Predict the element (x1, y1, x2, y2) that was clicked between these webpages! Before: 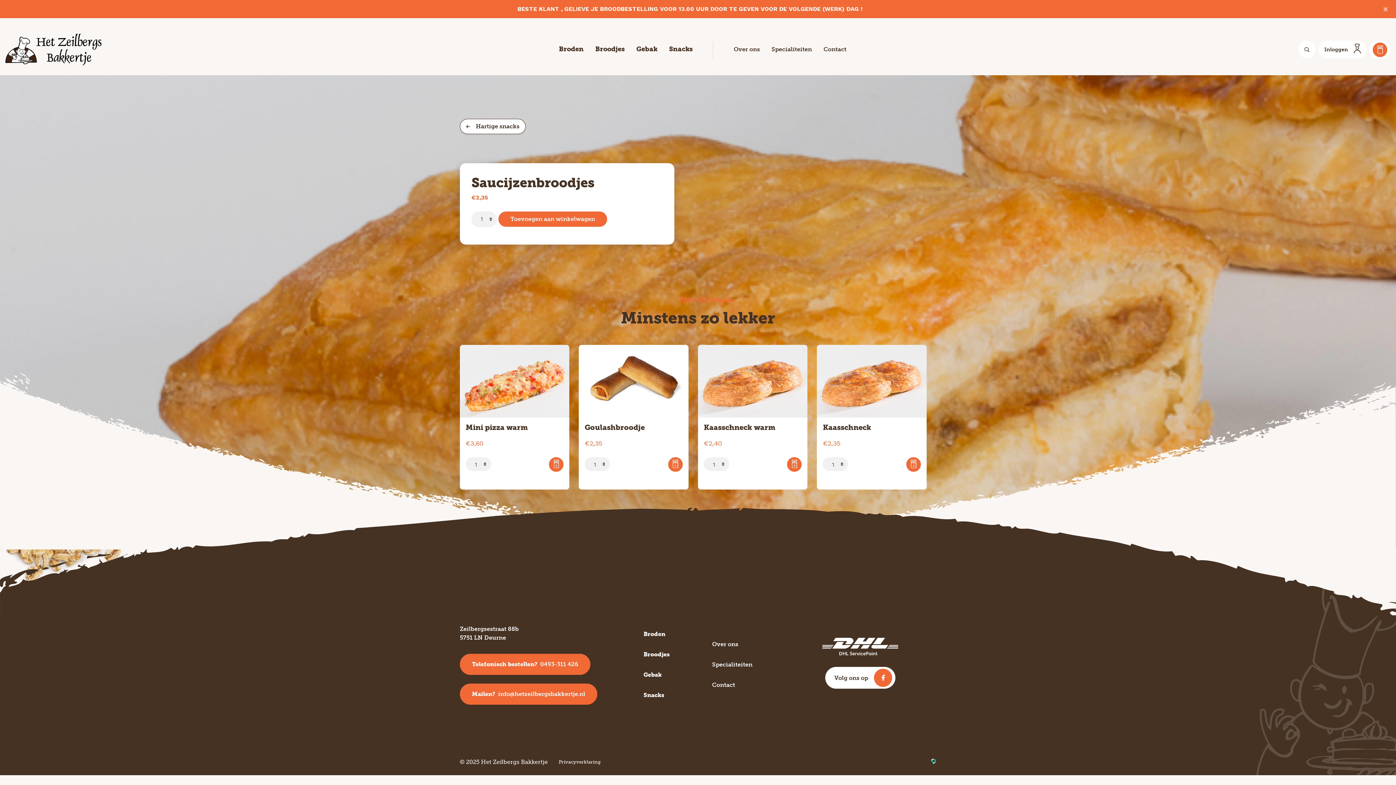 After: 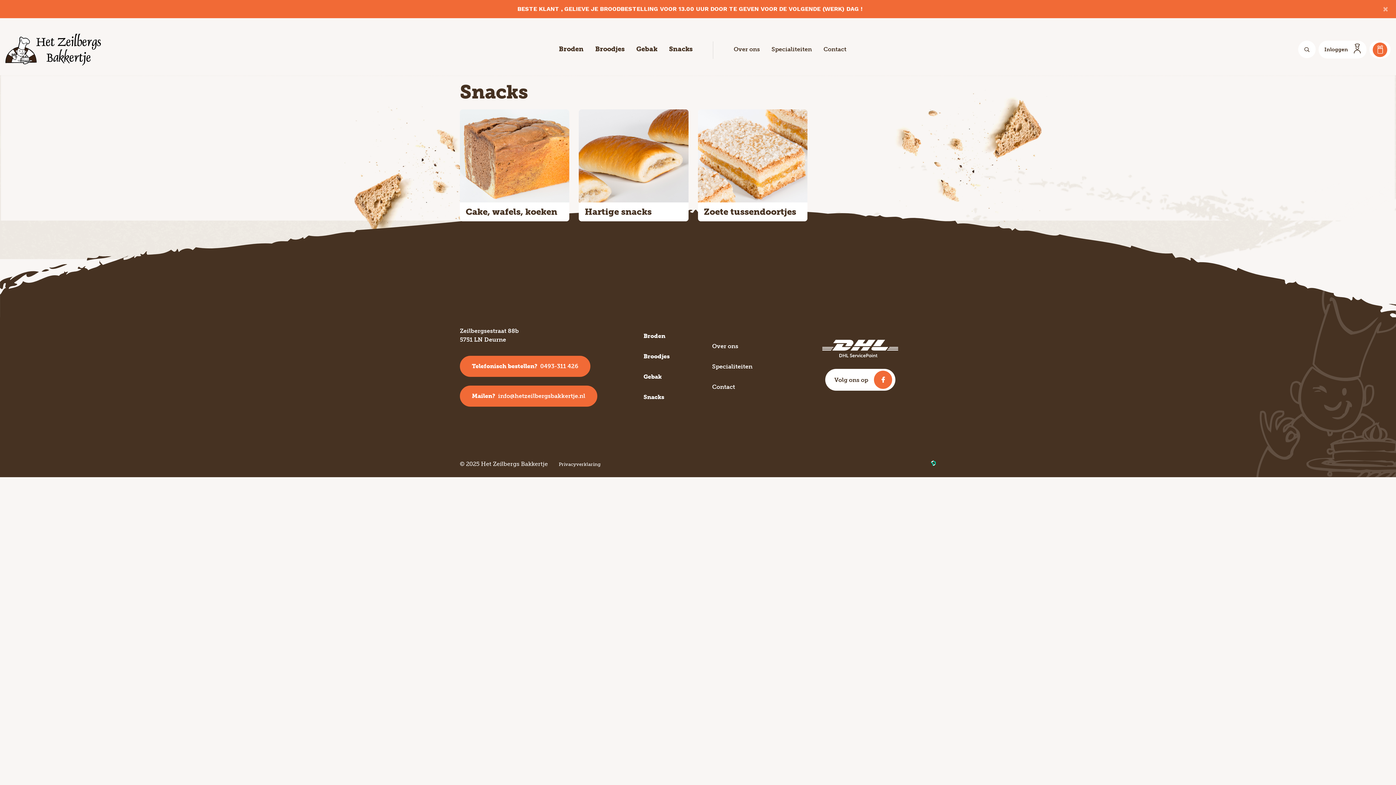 Action: bbox: (643, 685, 669, 705) label: Snacks